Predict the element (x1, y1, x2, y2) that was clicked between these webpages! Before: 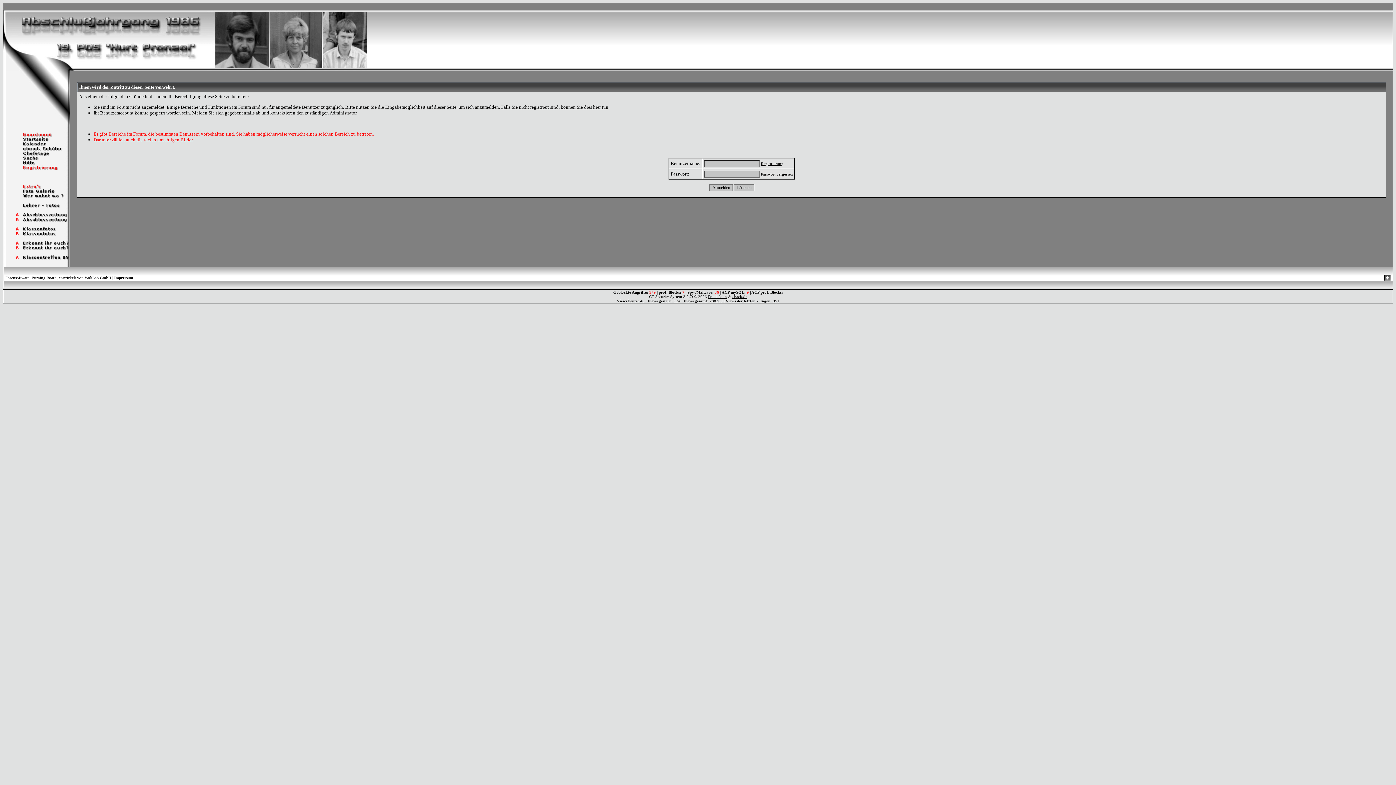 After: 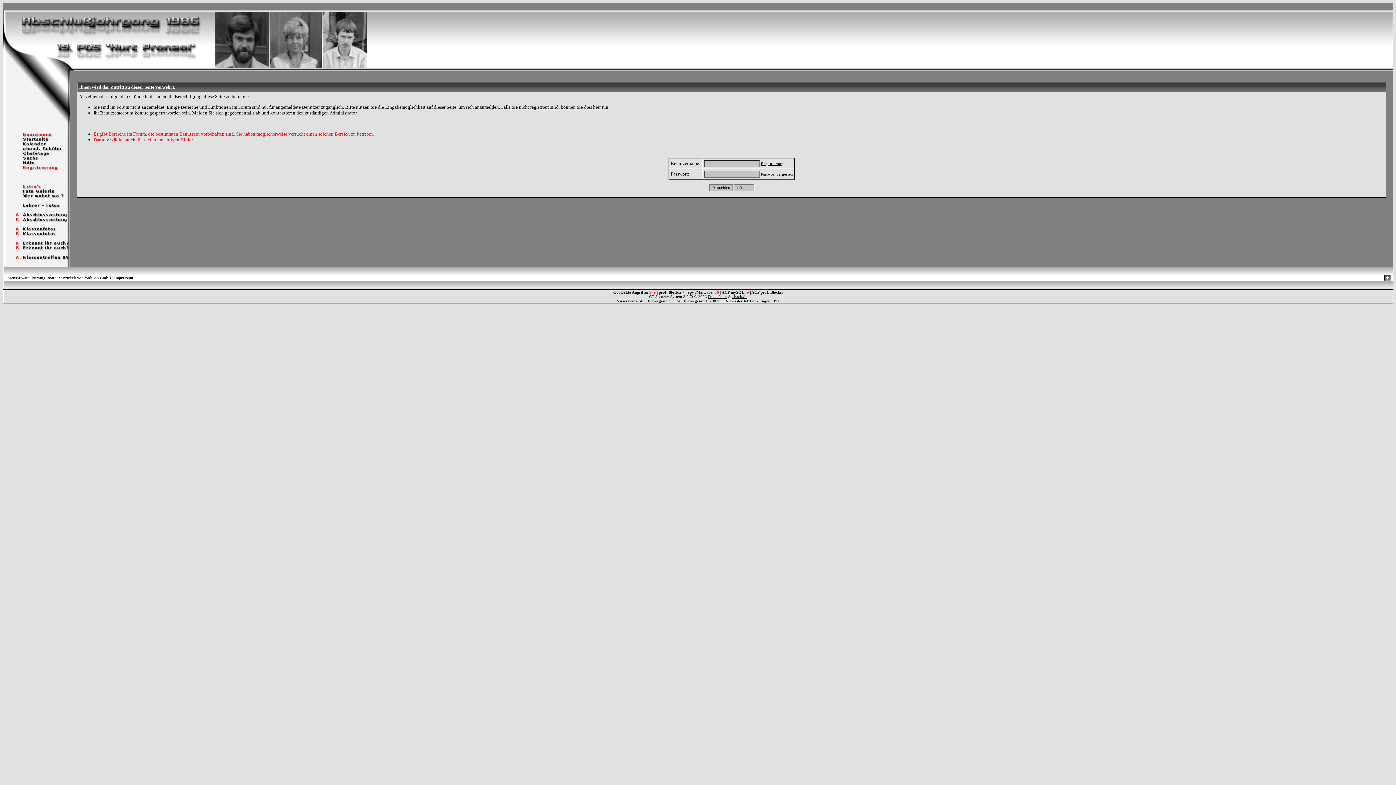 Action: bbox: (3, 188, 70, 194)